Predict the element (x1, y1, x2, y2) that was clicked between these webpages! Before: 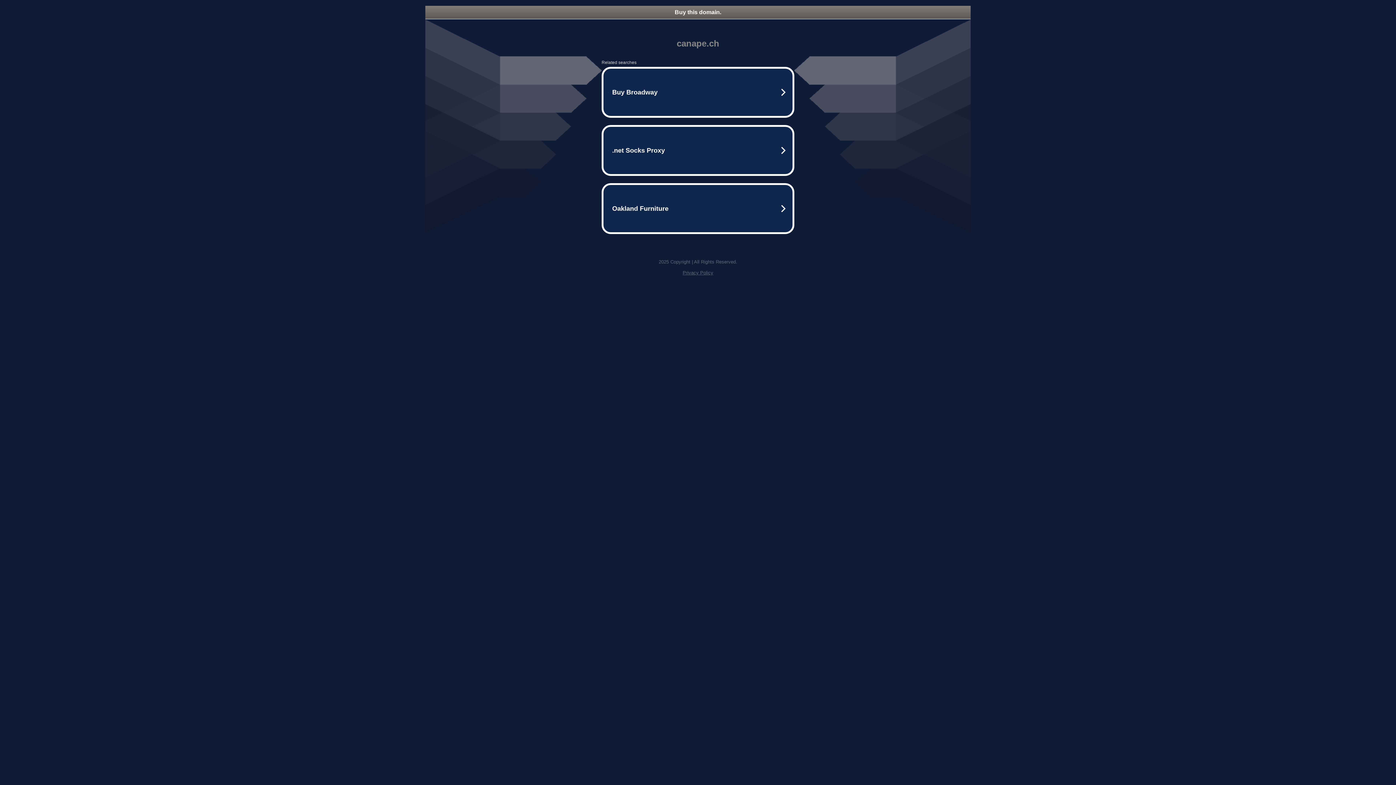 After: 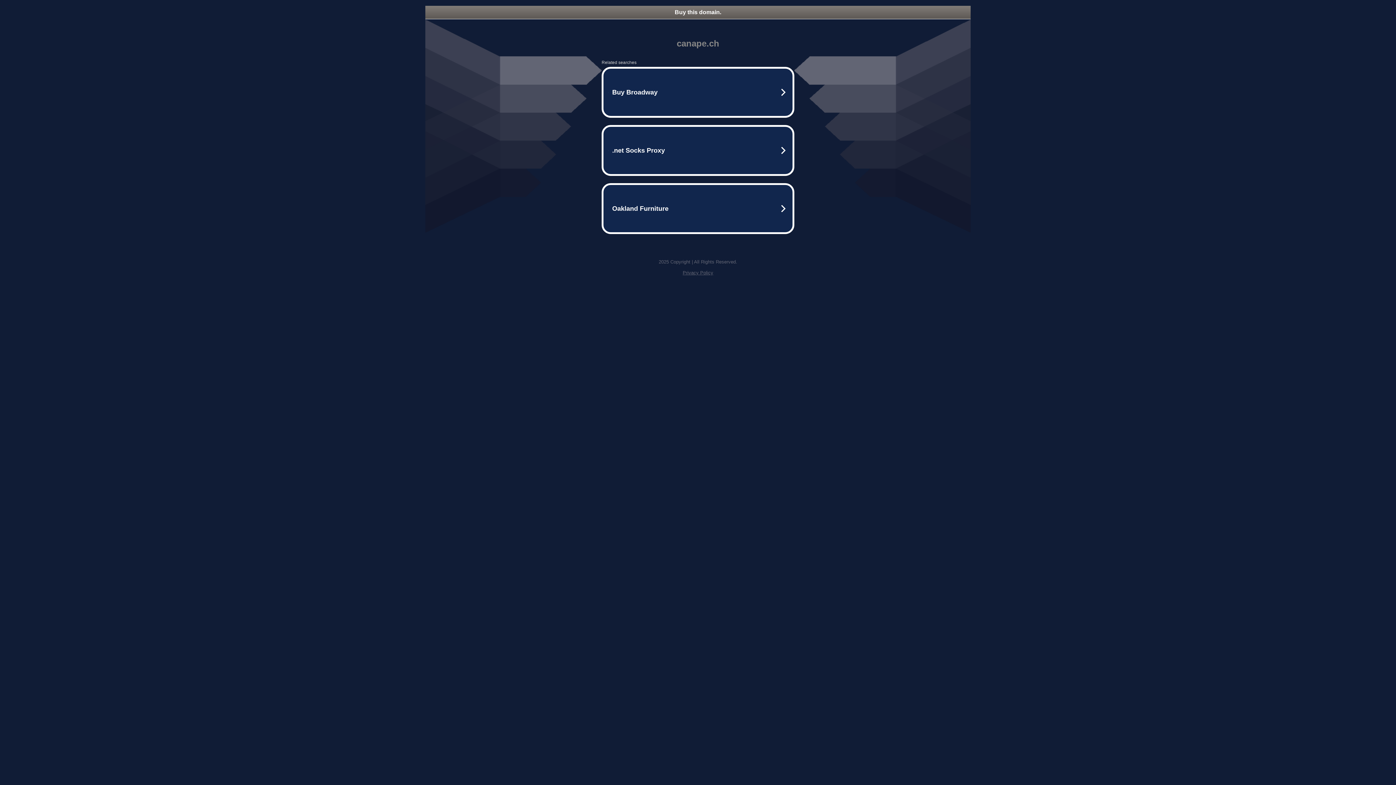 Action: label: Buy this domain. bbox: (425, 5, 970, 18)